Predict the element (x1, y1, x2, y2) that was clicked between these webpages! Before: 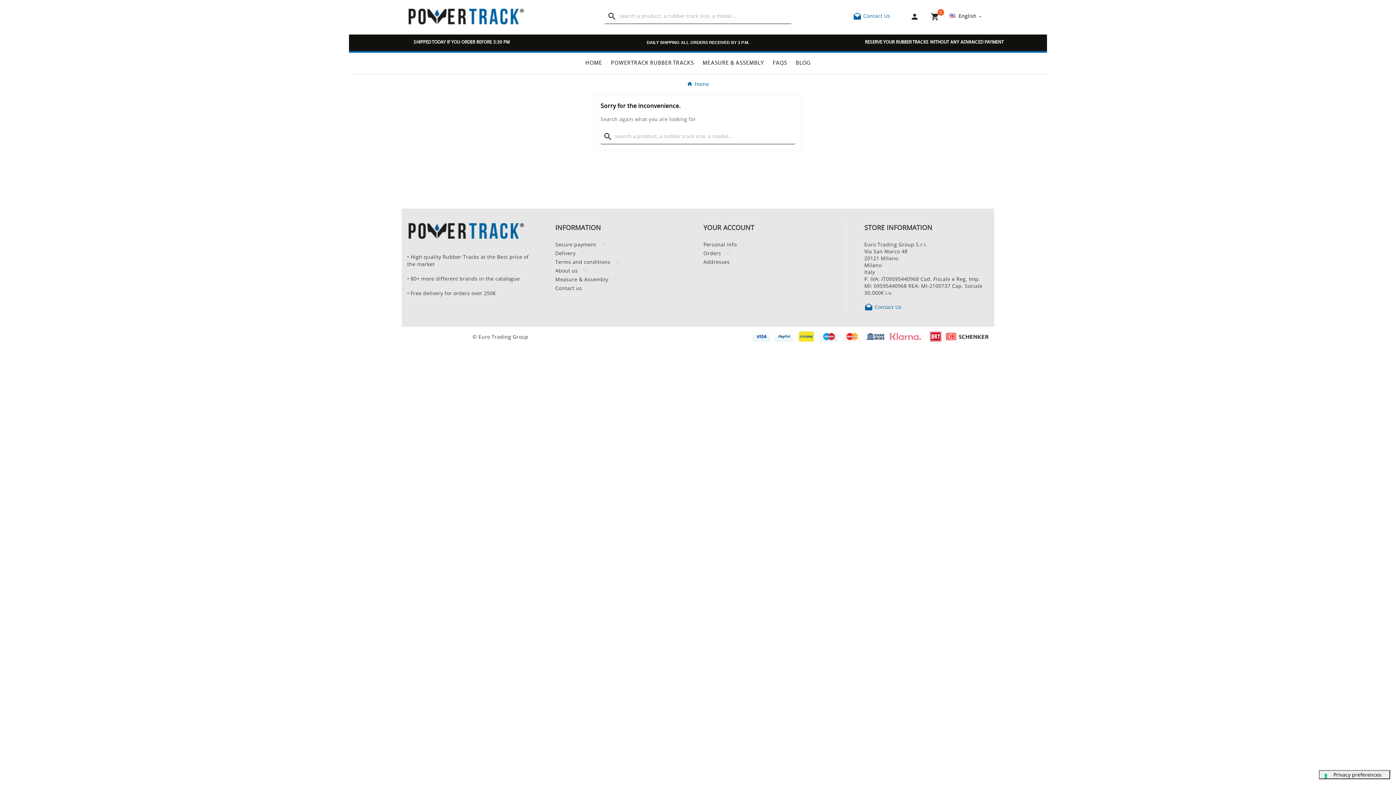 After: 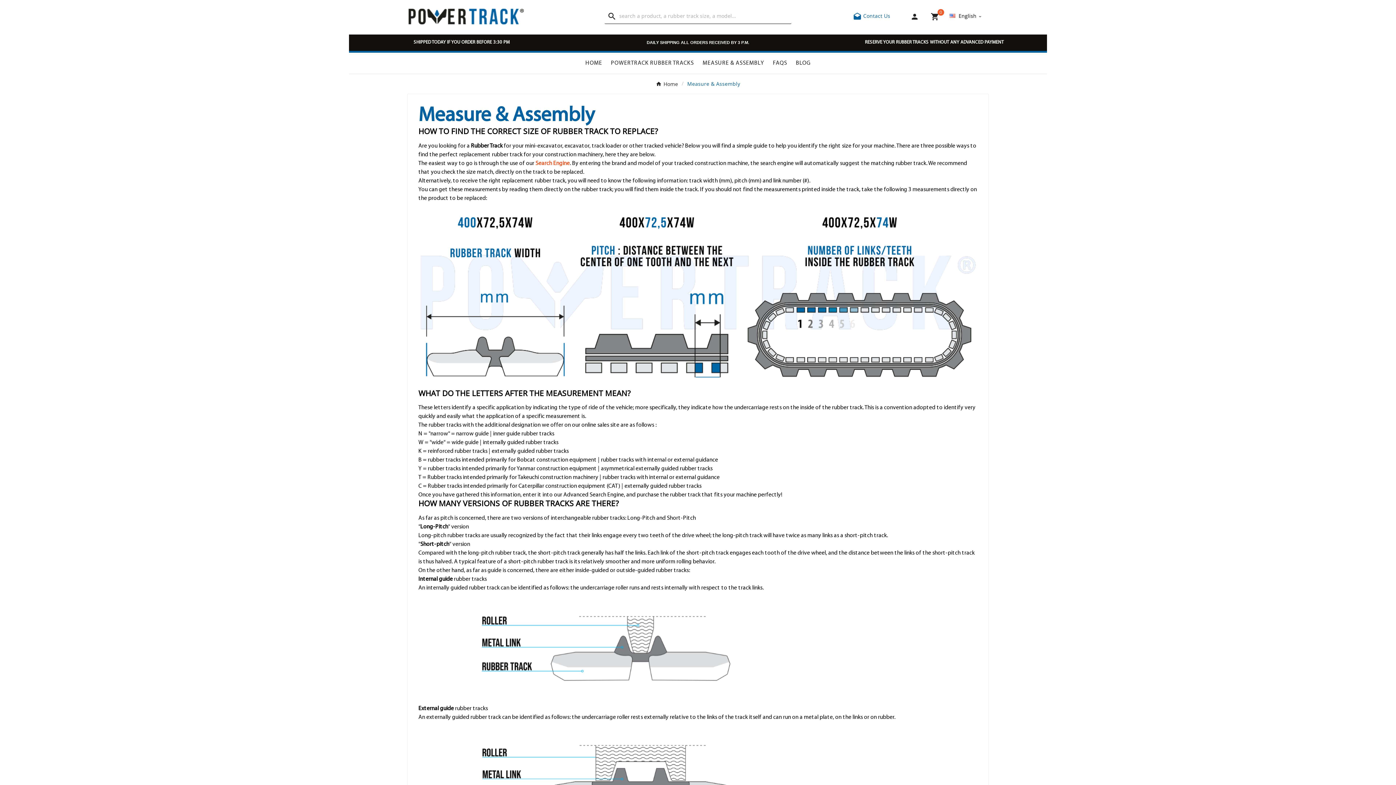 Action: bbox: (555, 276, 608, 282) label: Measure & Assembly